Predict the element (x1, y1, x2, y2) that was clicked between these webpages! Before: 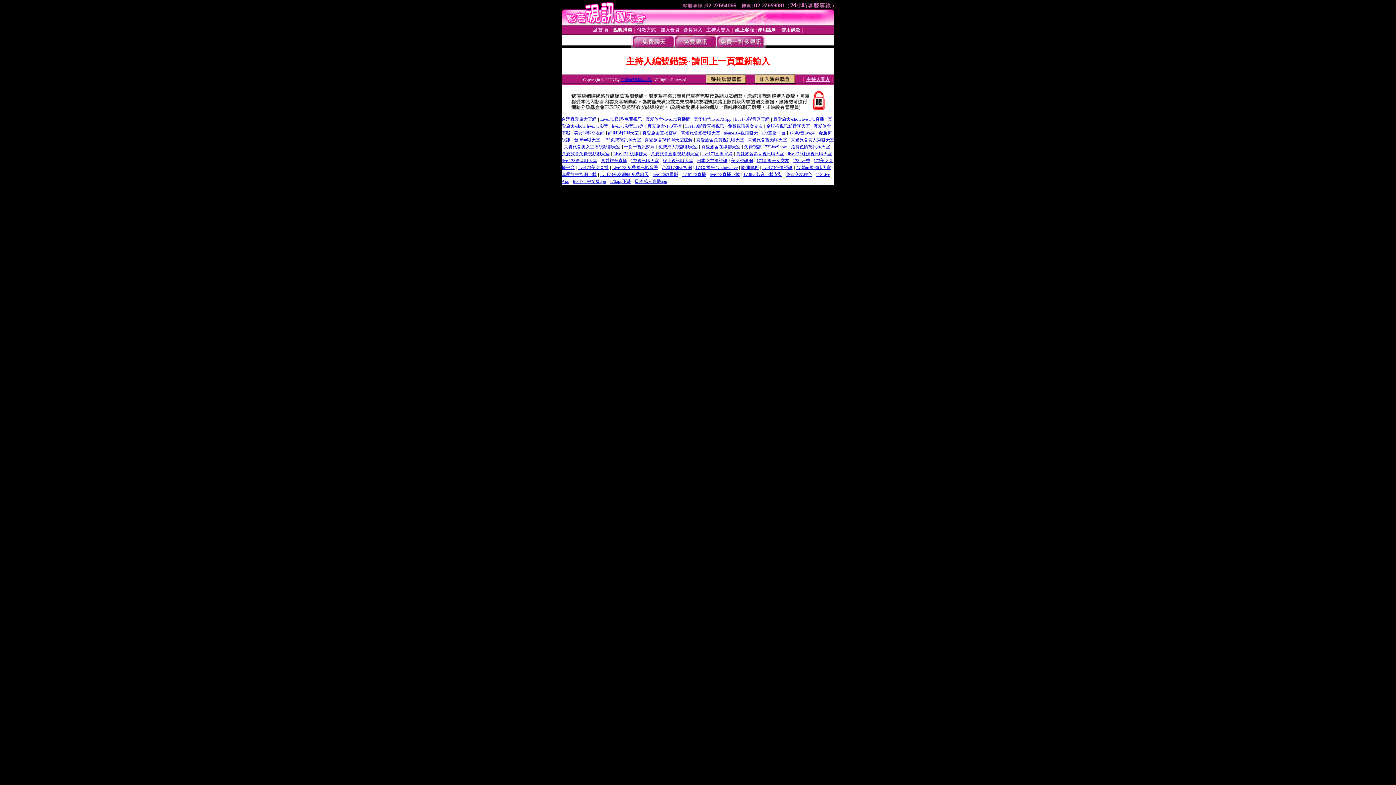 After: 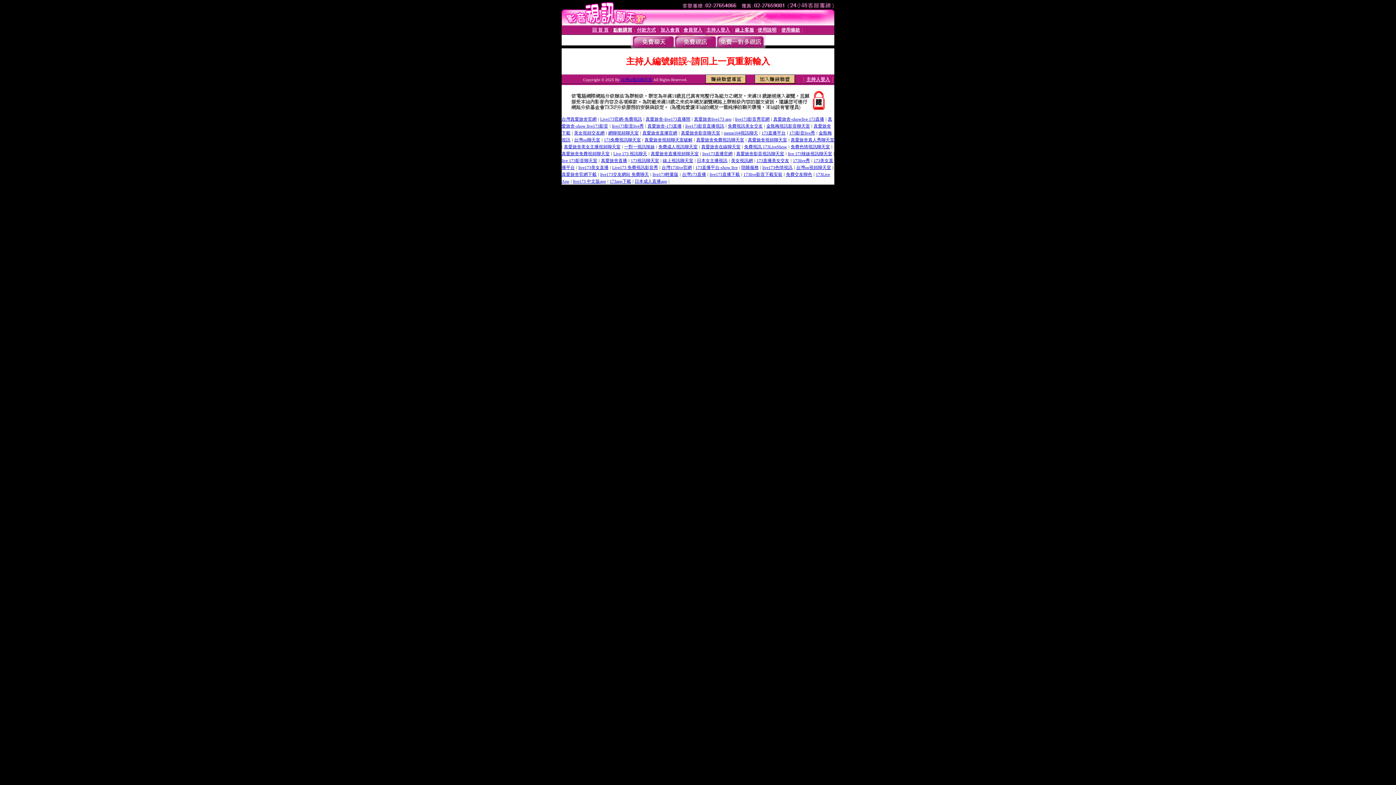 Action: bbox: (724, 129, 758, 135) label: meme104視訊聊天